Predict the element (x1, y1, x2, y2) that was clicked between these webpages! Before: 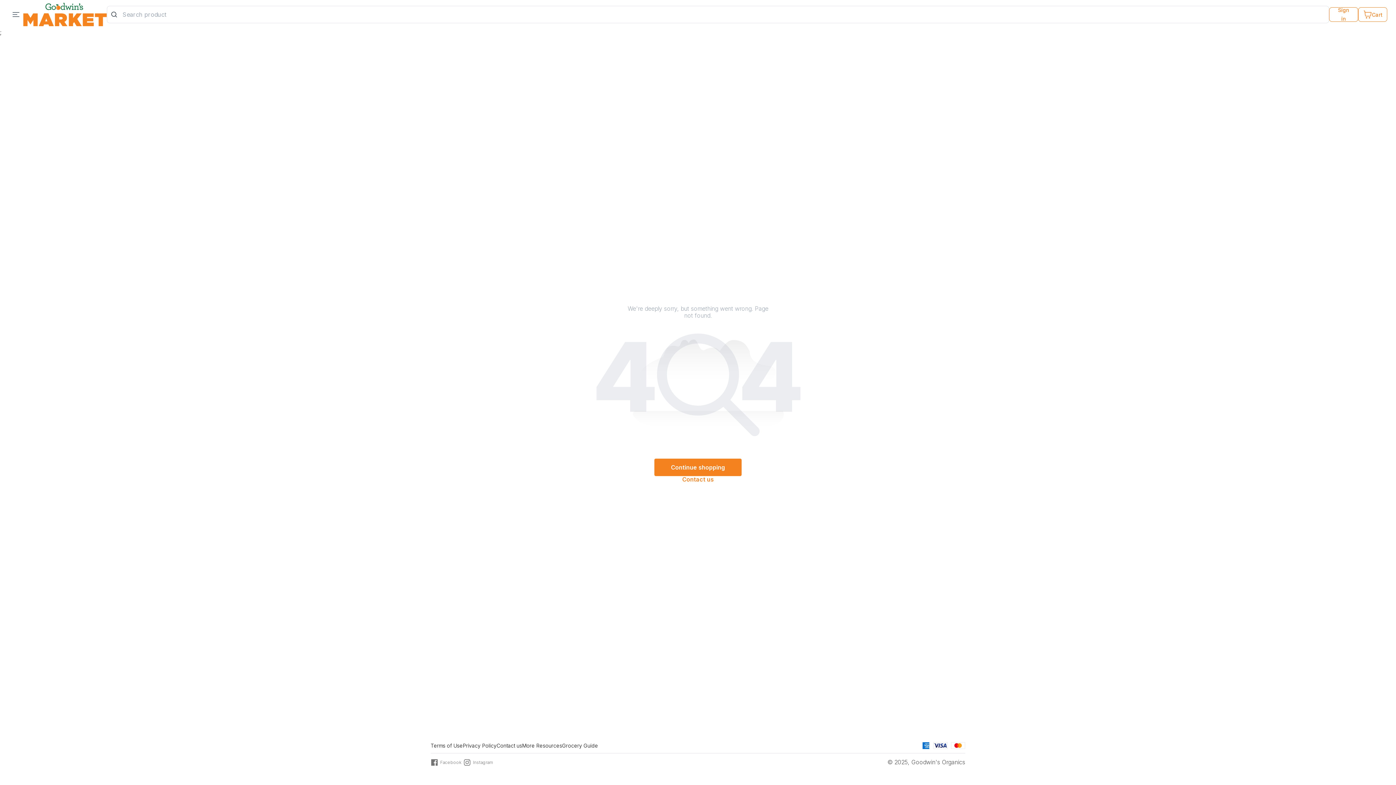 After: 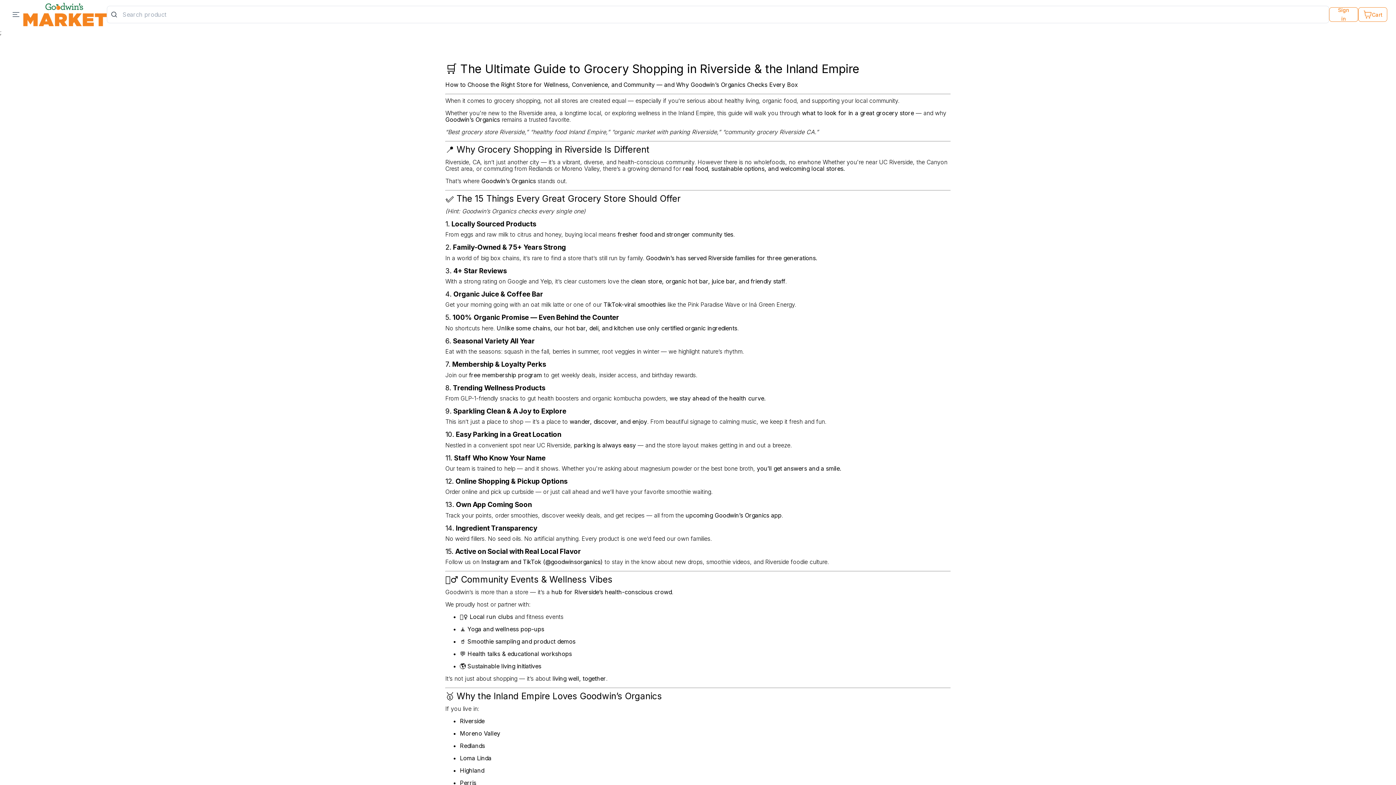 Action: bbox: (562, 743, 598, 749) label: Grocery Guide